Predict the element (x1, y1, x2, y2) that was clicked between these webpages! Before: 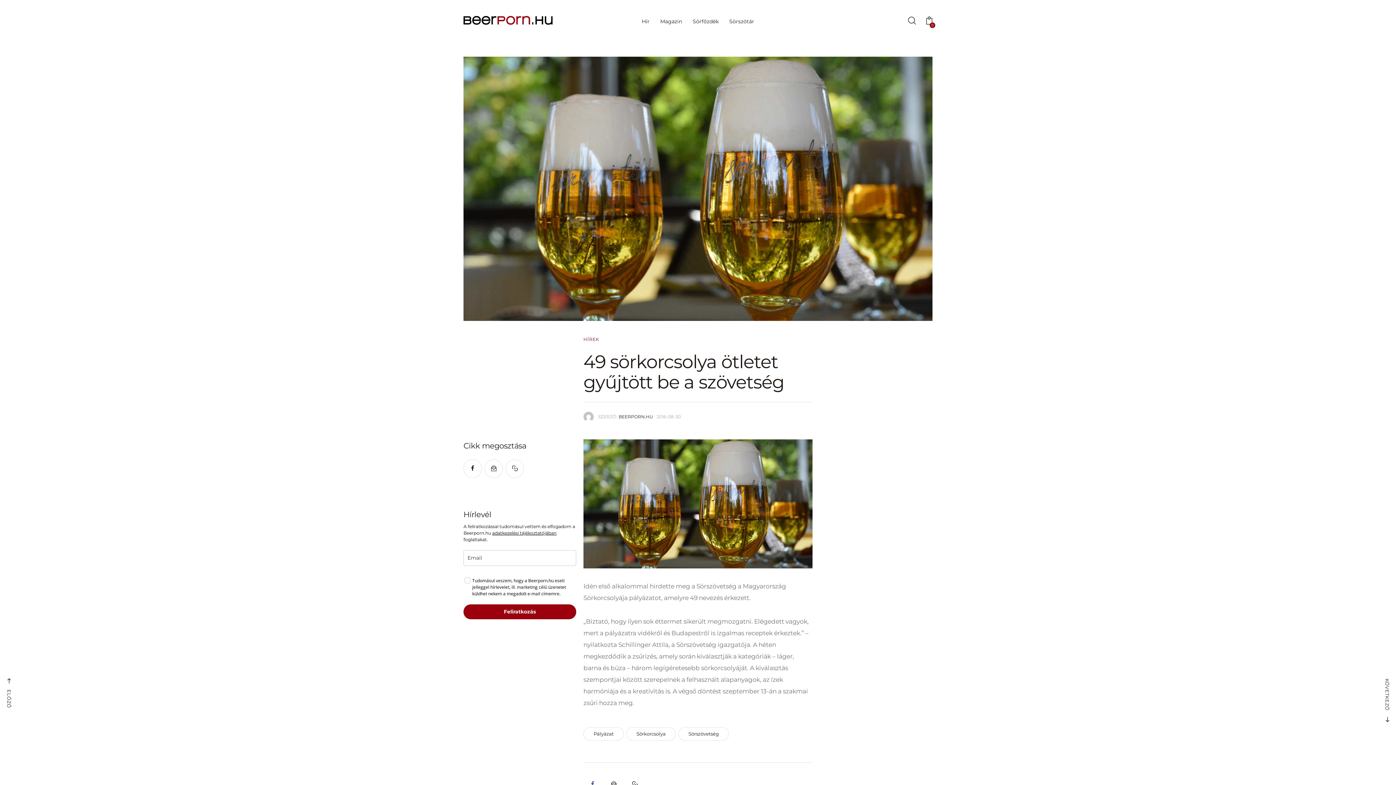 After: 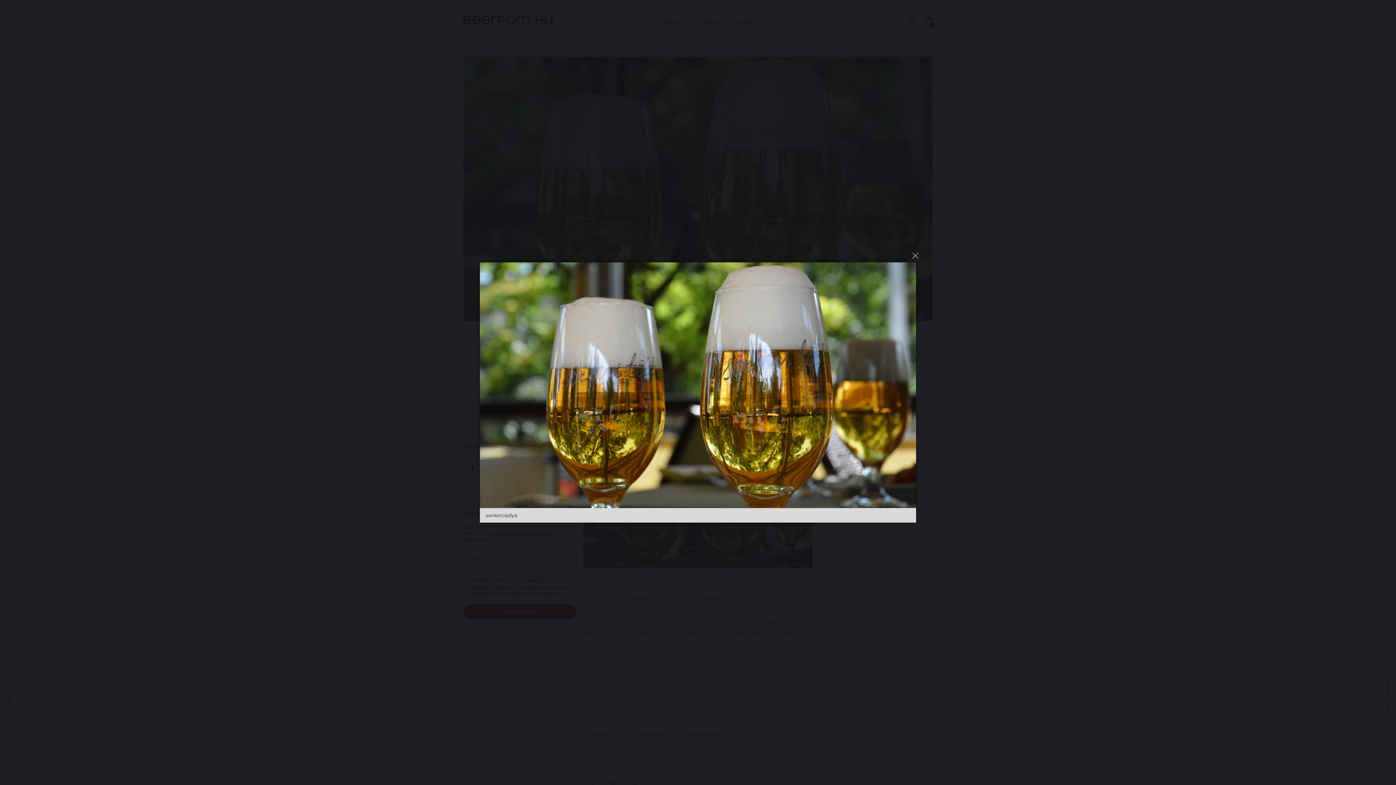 Action: bbox: (583, 441, 812, 449)